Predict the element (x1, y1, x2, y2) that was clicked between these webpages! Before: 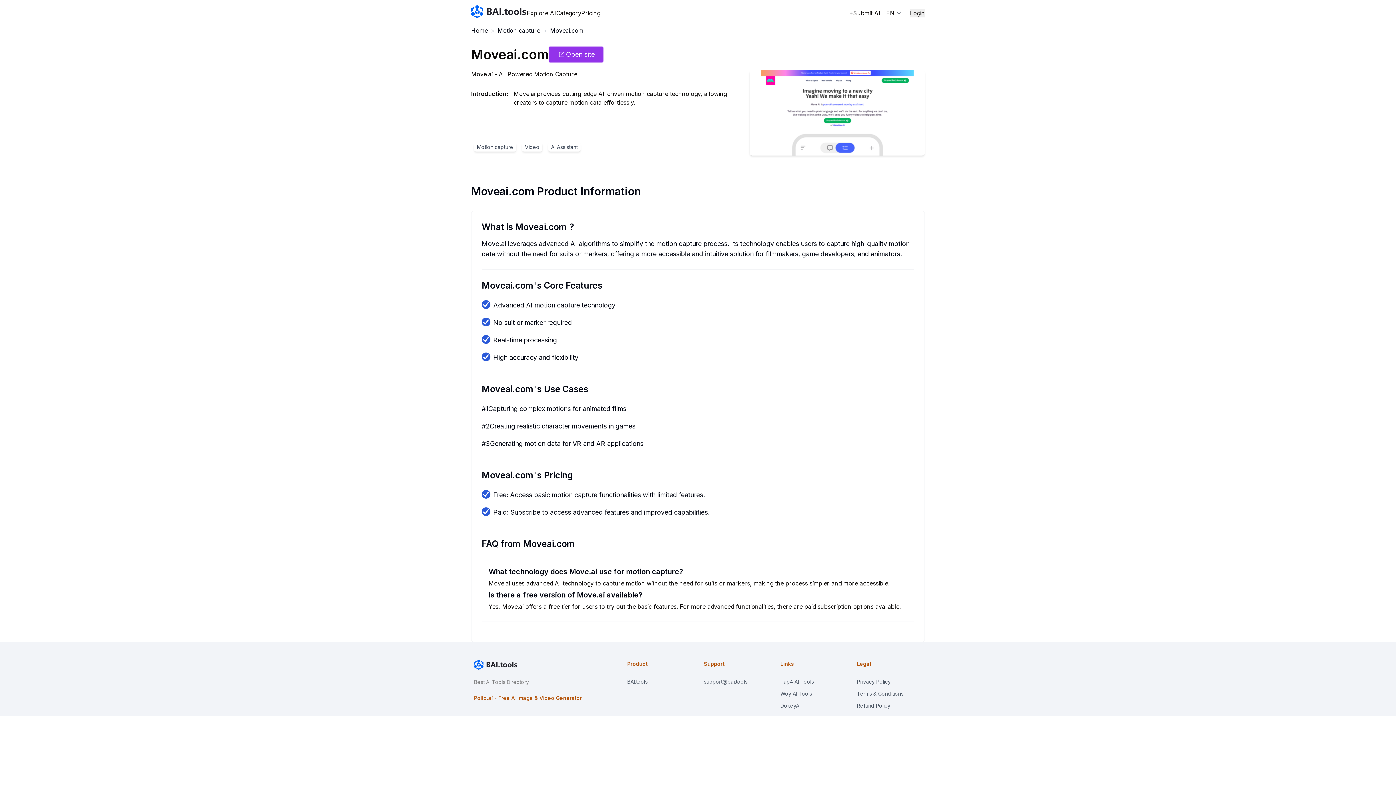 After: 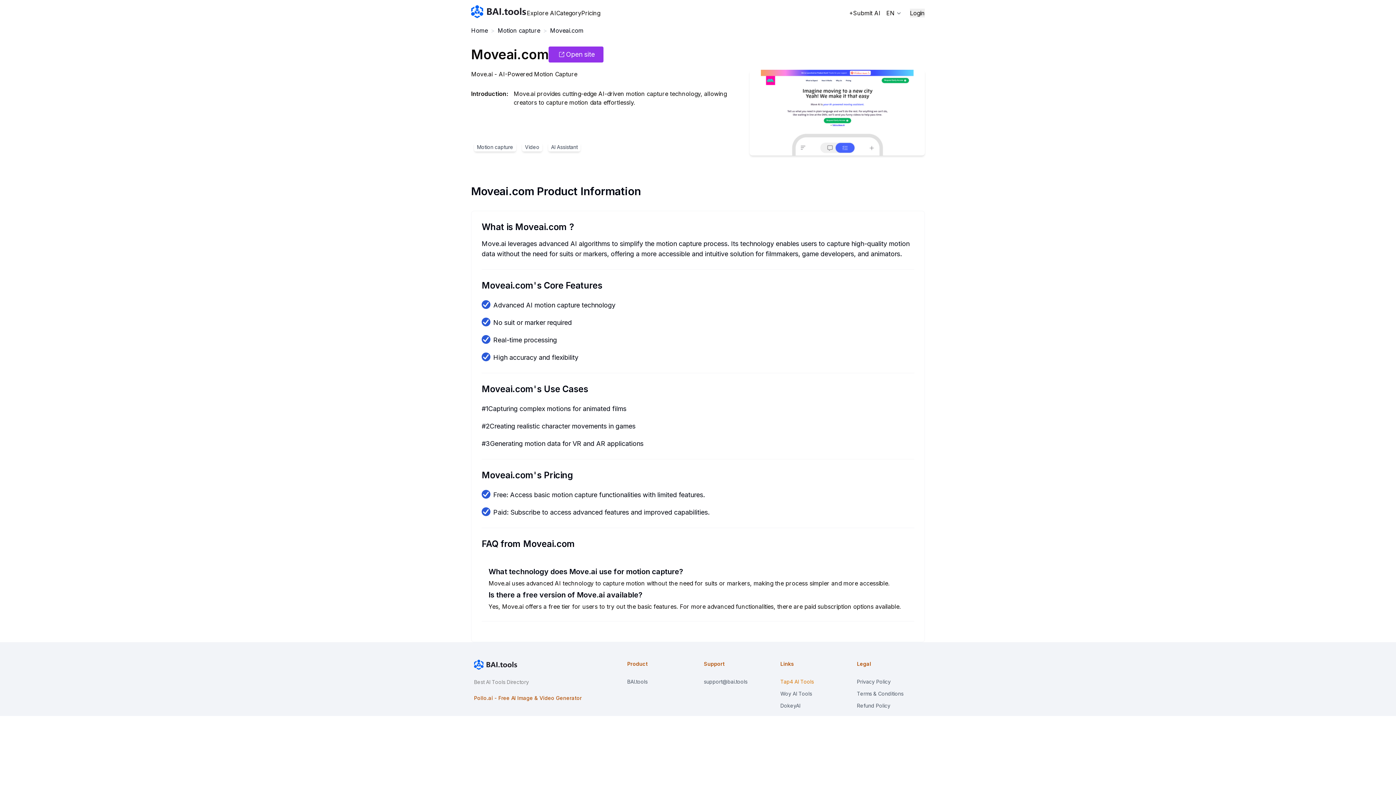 Action: label: Tap4 AI Tools bbox: (780, 678, 814, 685)